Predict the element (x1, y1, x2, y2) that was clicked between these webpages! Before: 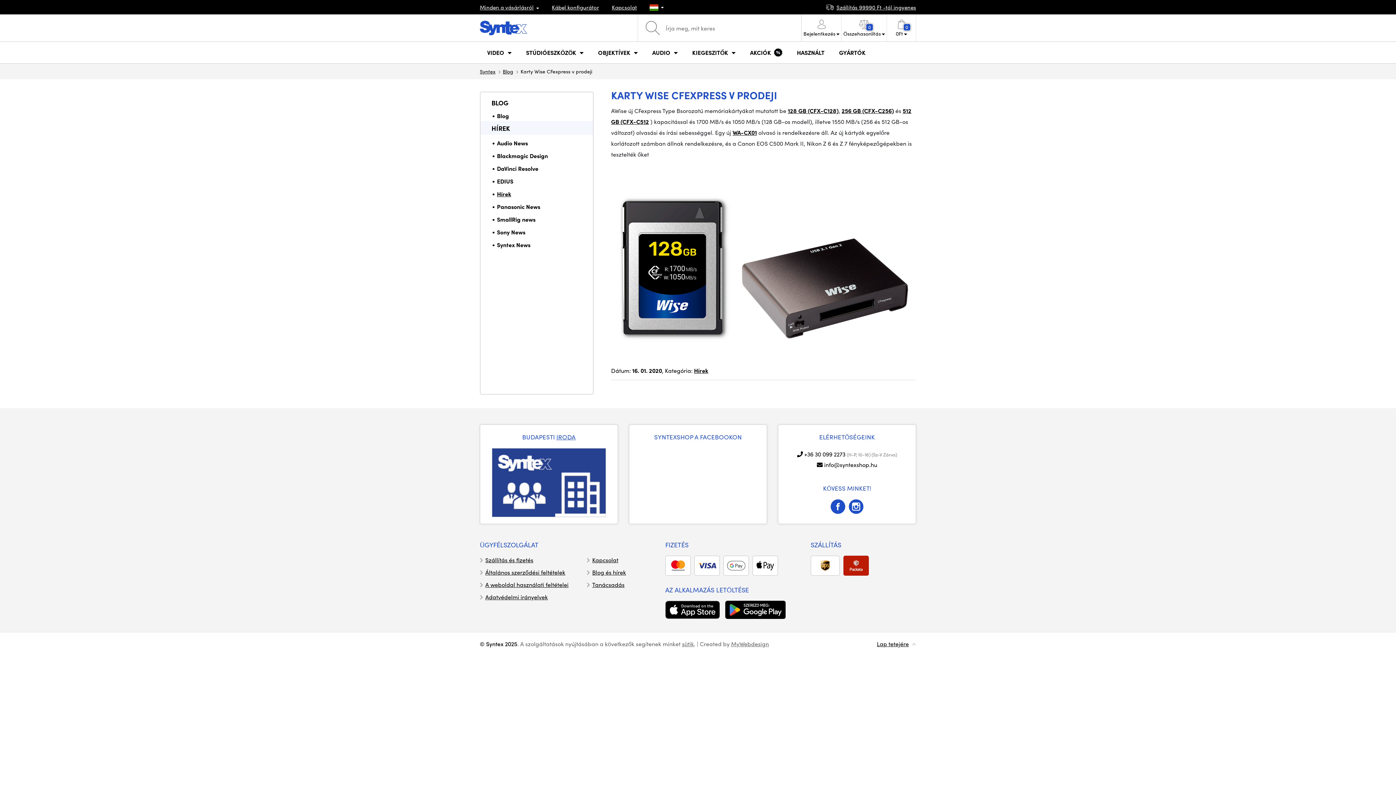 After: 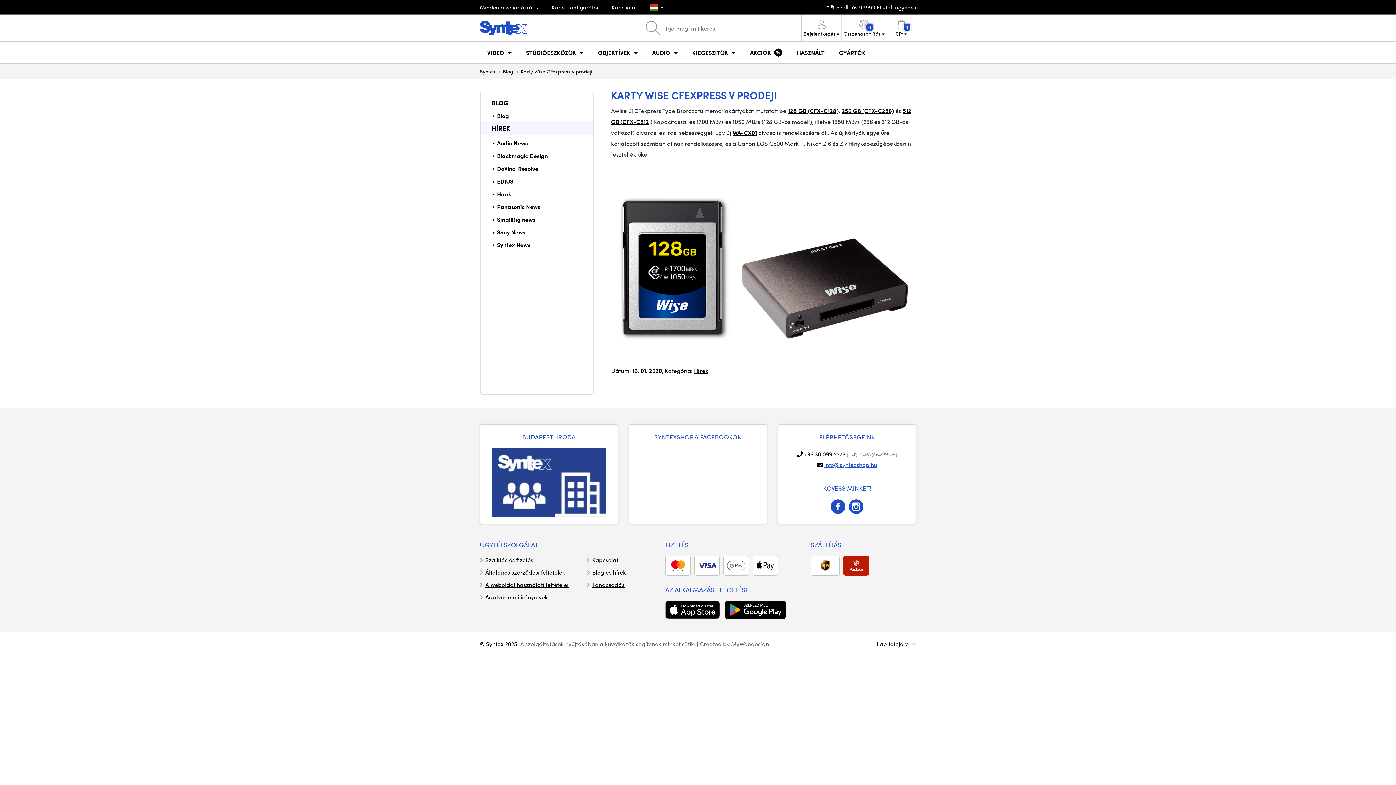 Action: label: info@syntexshop.hu bbox: (824, 460, 877, 469)